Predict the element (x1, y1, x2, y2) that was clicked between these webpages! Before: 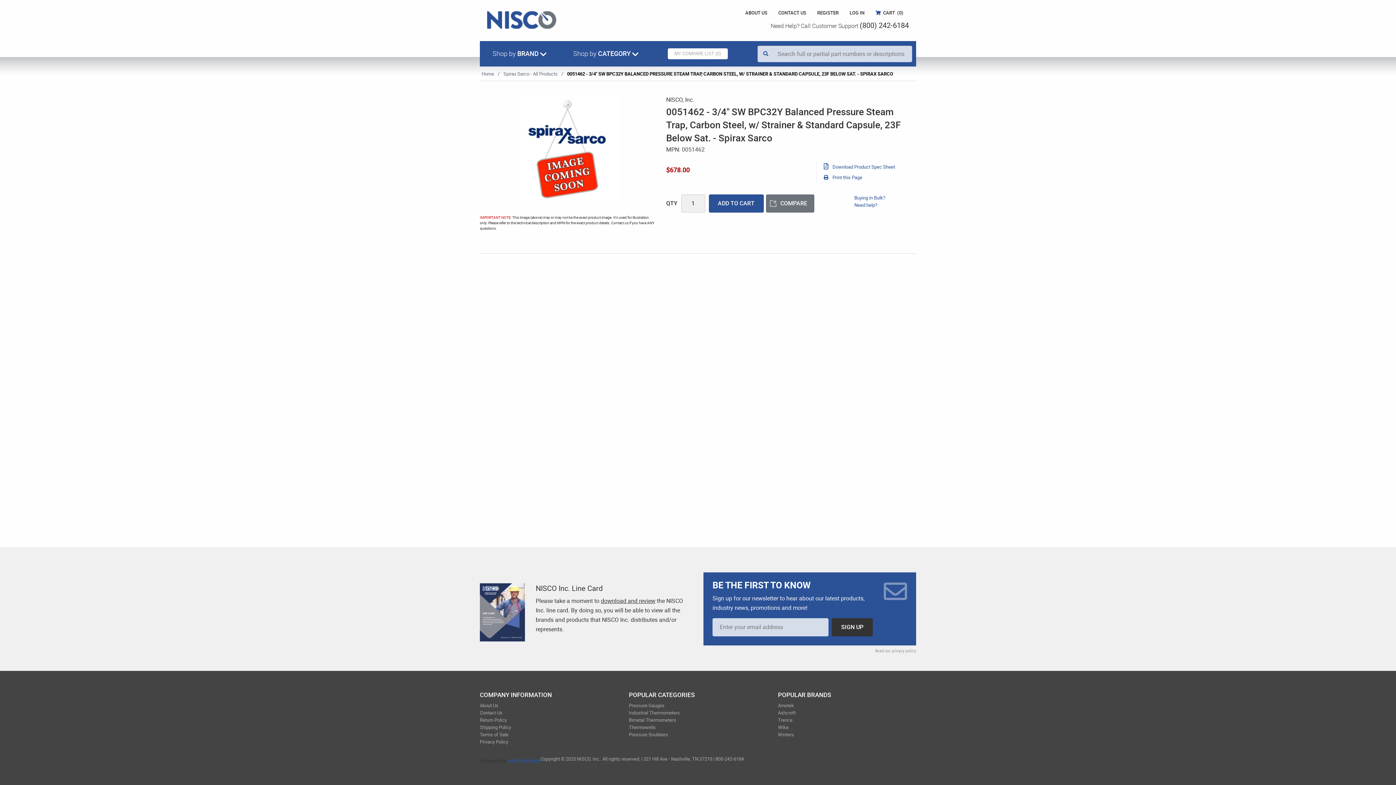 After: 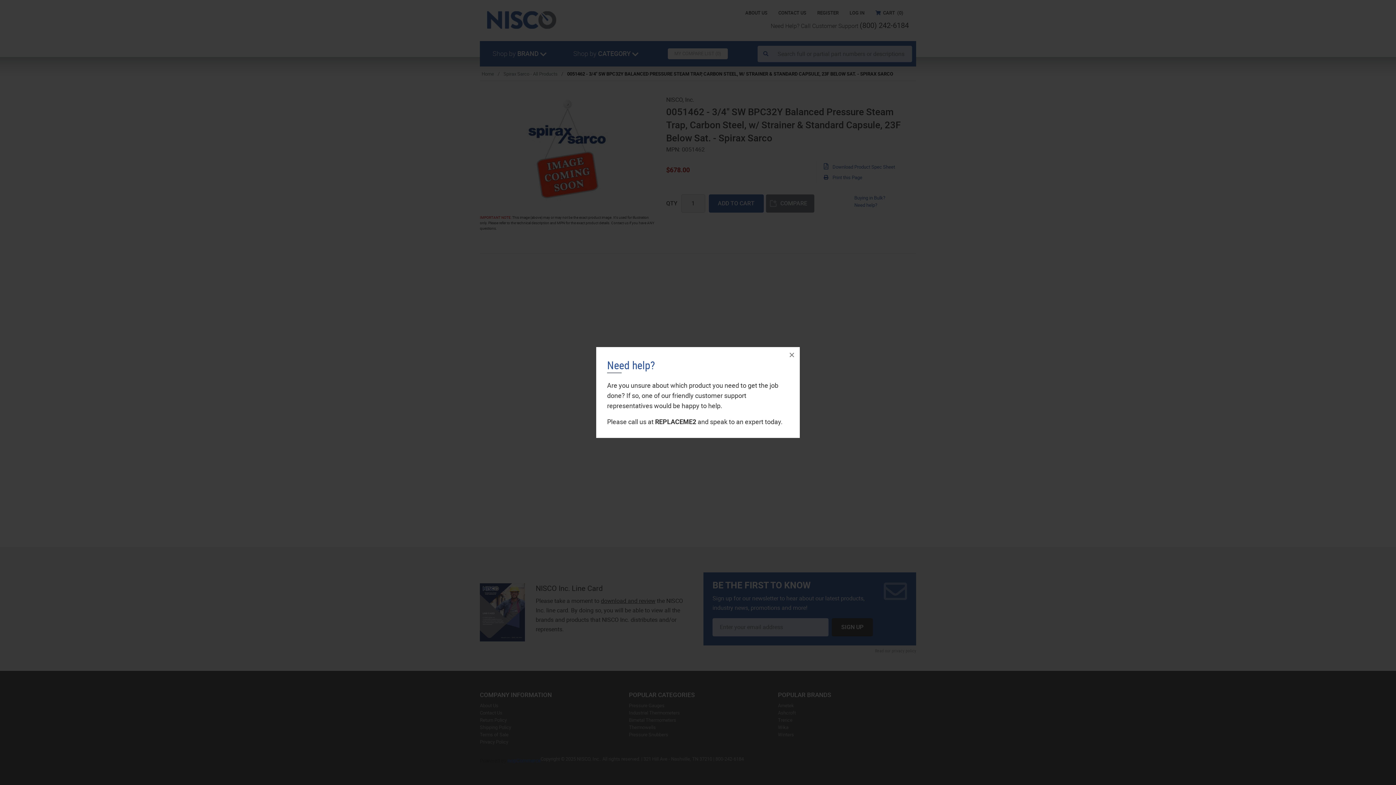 Action: bbox: (854, 202, 877, 208) label: Need help?